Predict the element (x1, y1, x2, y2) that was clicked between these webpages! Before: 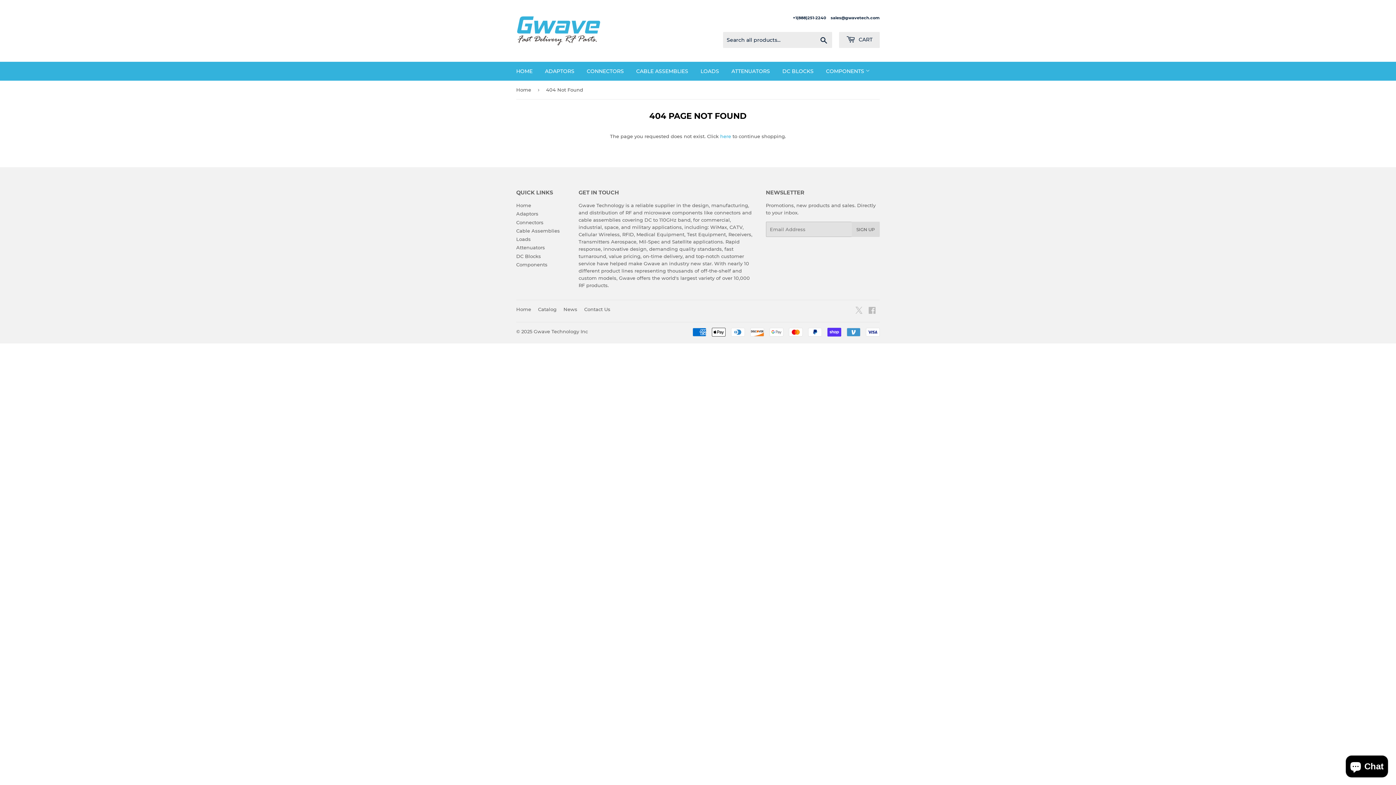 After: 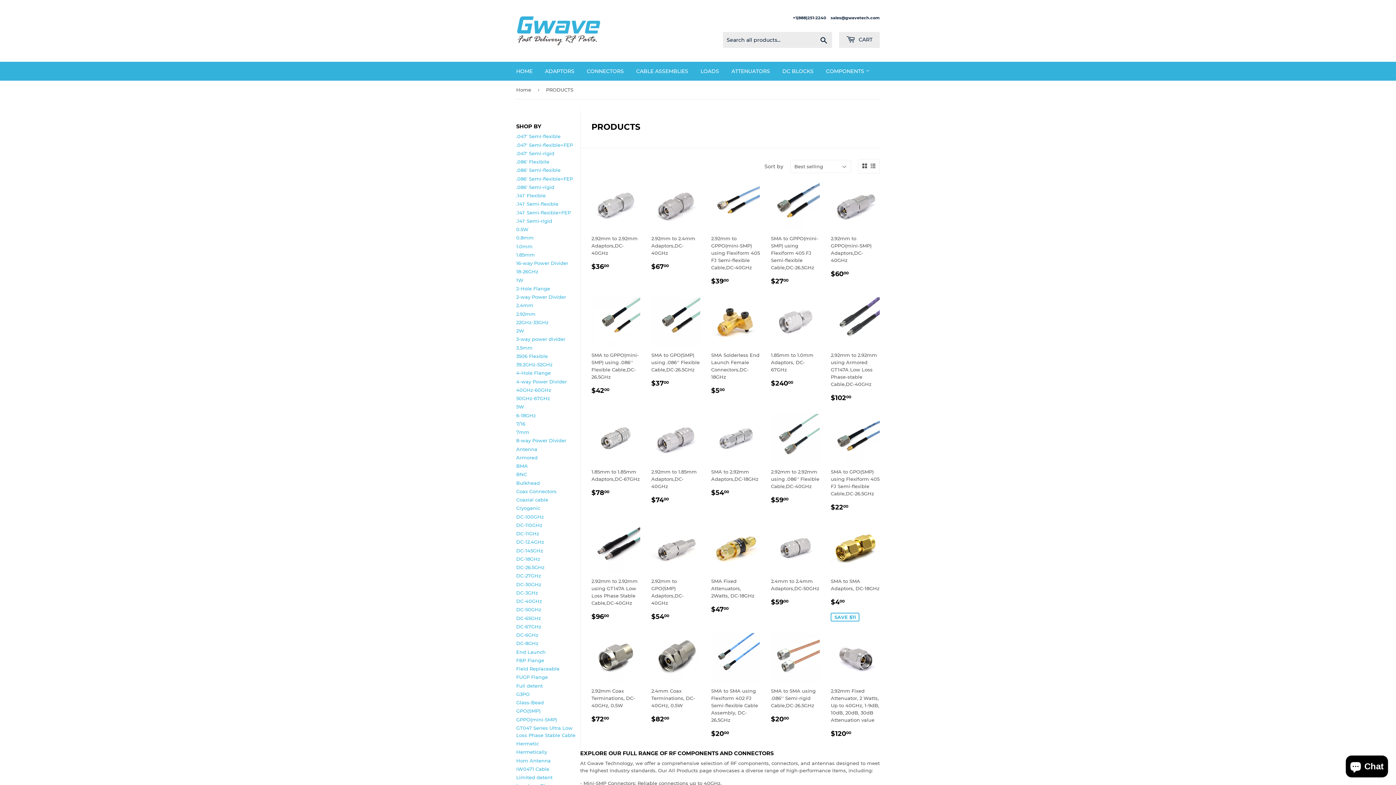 Action: label: Catalog bbox: (538, 306, 556, 312)